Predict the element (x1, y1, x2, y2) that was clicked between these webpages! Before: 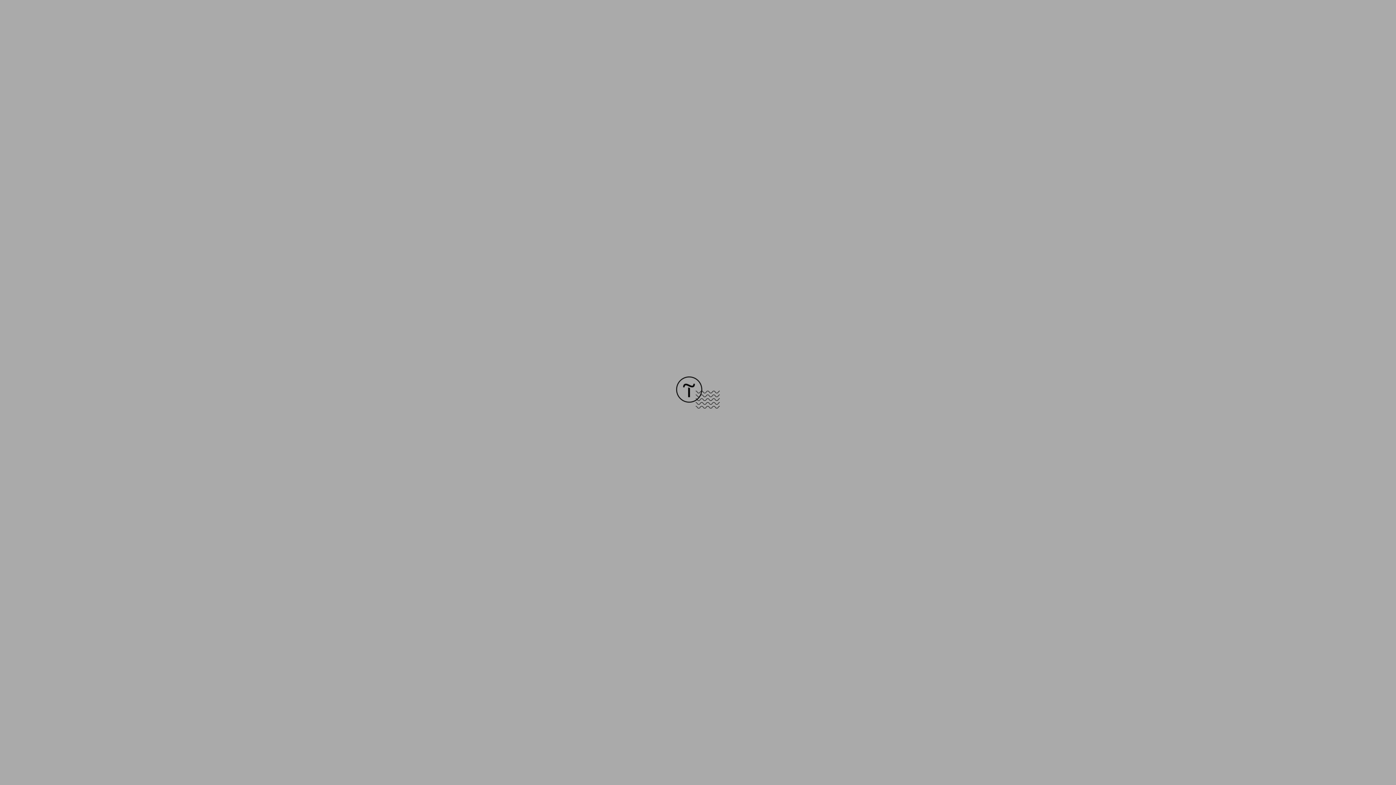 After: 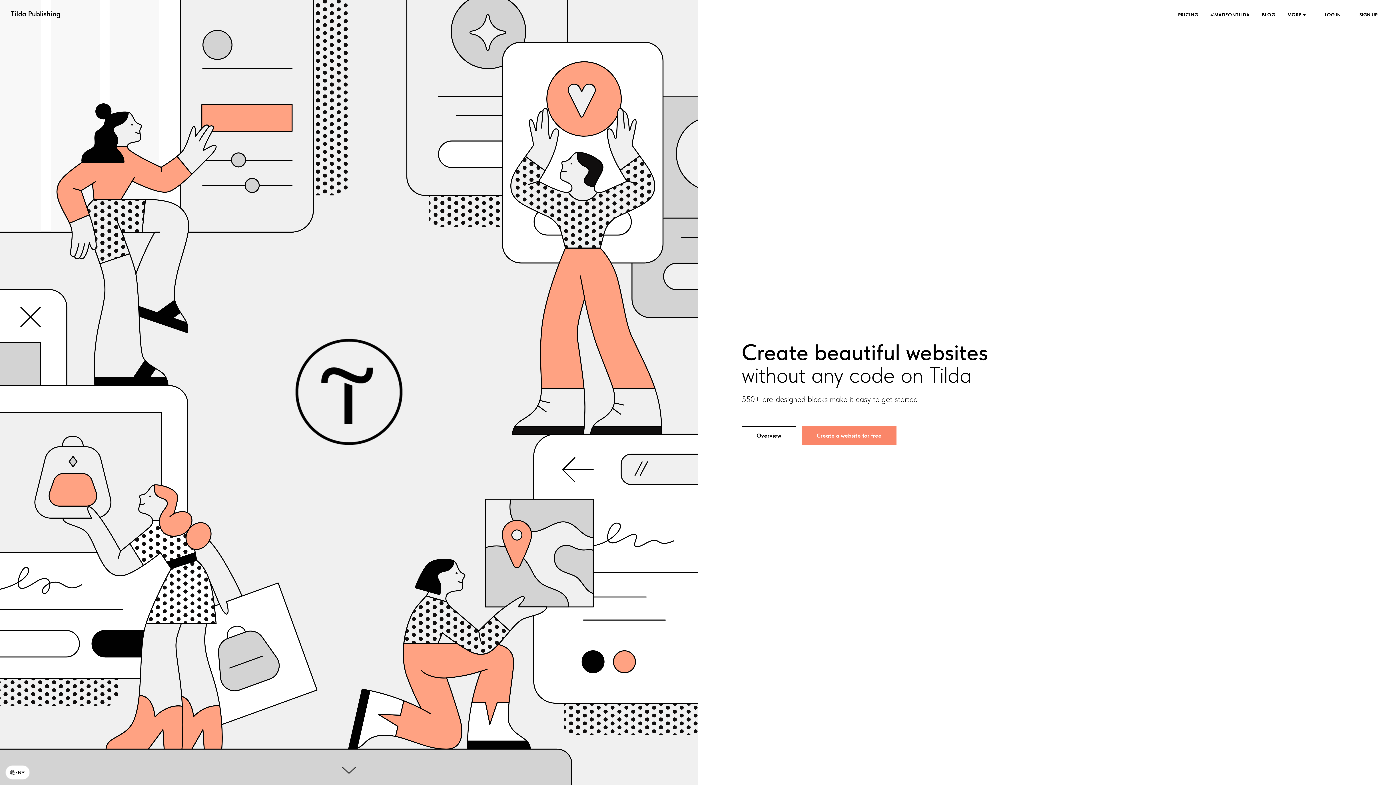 Action: bbox: (676, 403, 720, 409)